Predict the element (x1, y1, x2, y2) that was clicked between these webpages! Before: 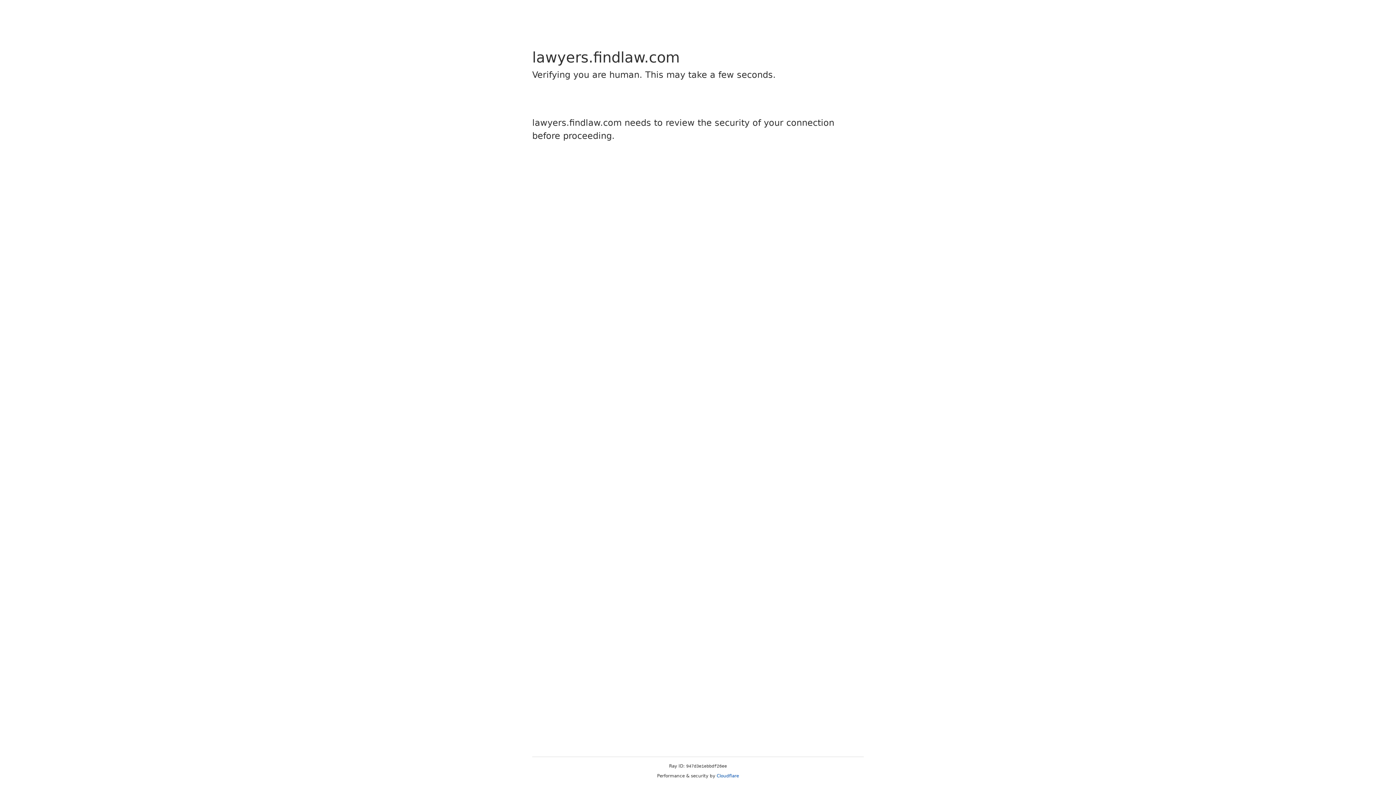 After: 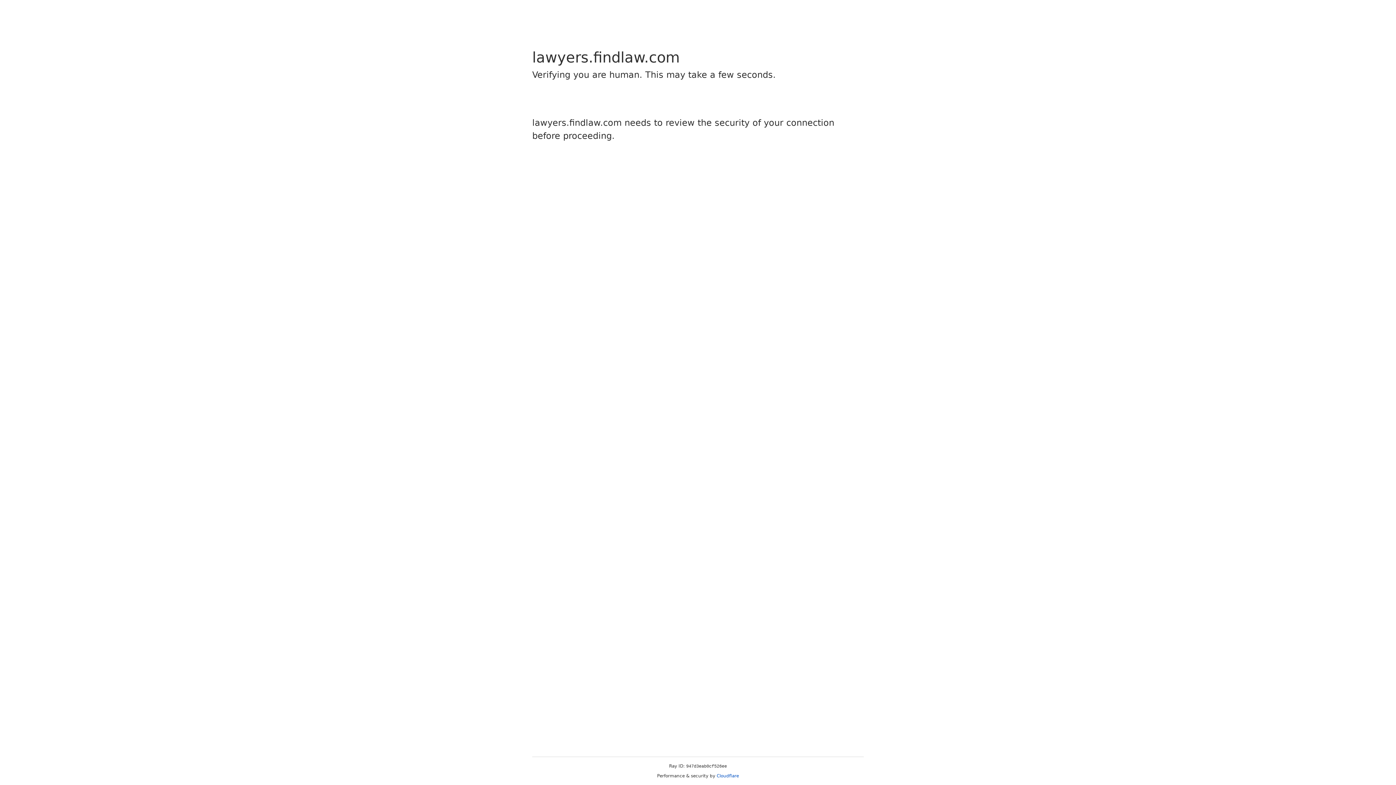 Action: bbox: (716, 773, 739, 778) label: Cloudflare